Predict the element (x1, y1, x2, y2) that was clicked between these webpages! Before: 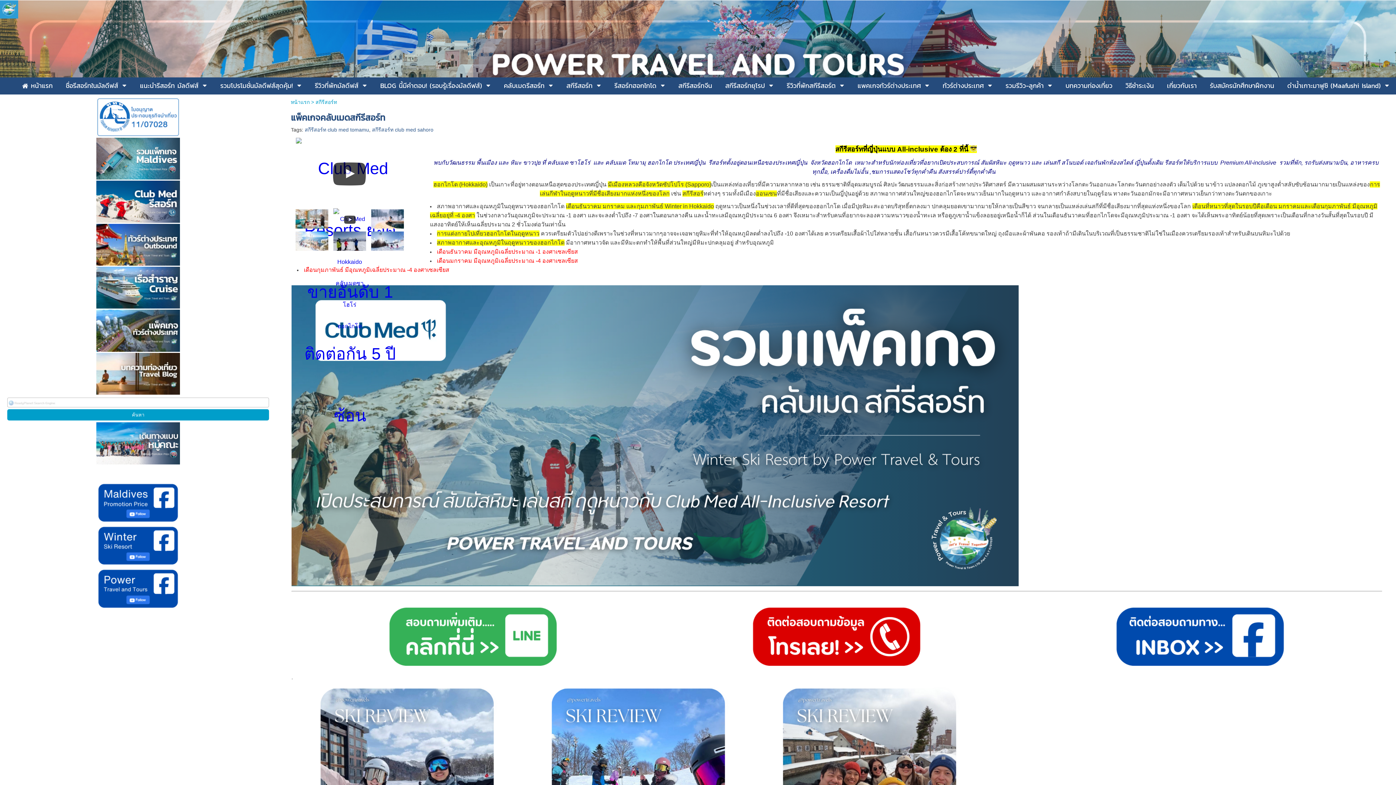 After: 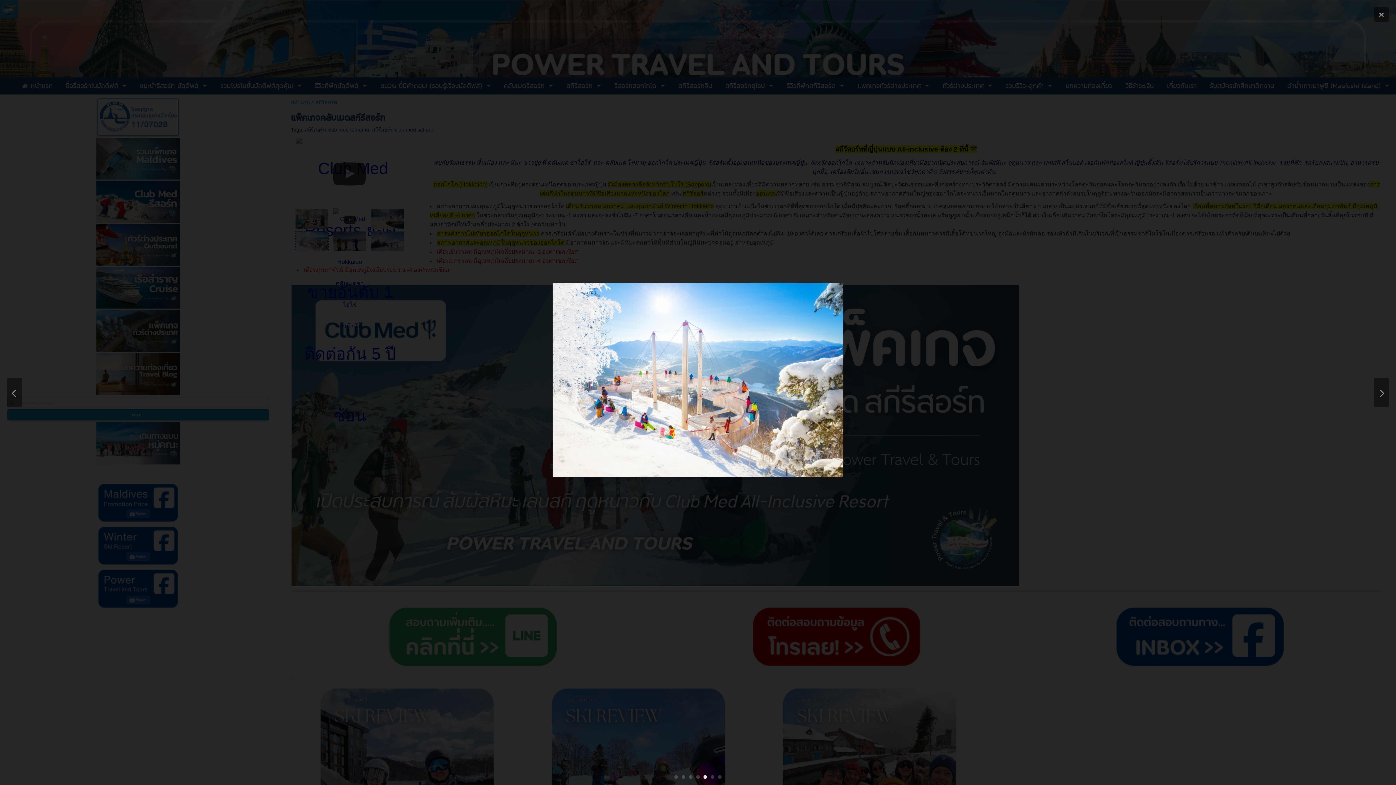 Action: bbox: (295, 237, 328, 243)